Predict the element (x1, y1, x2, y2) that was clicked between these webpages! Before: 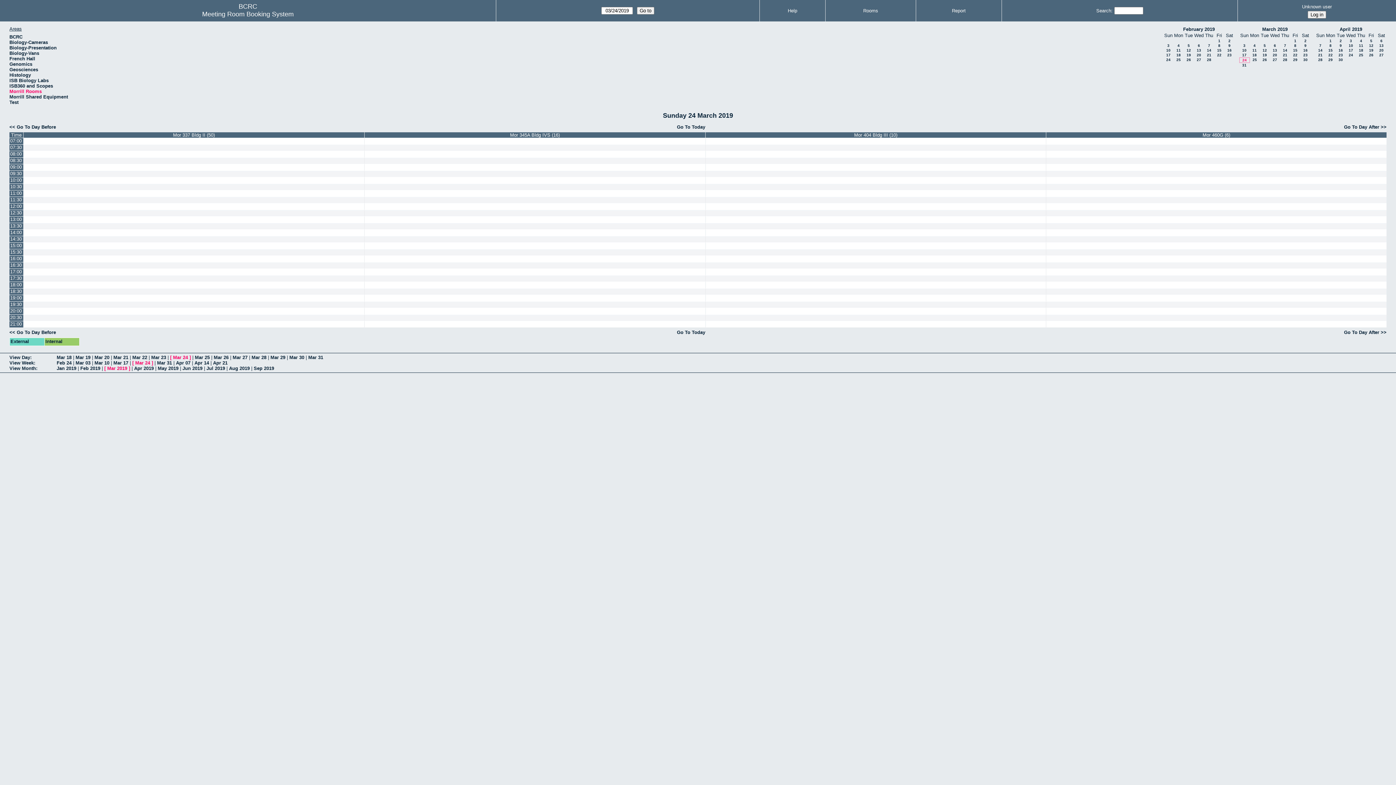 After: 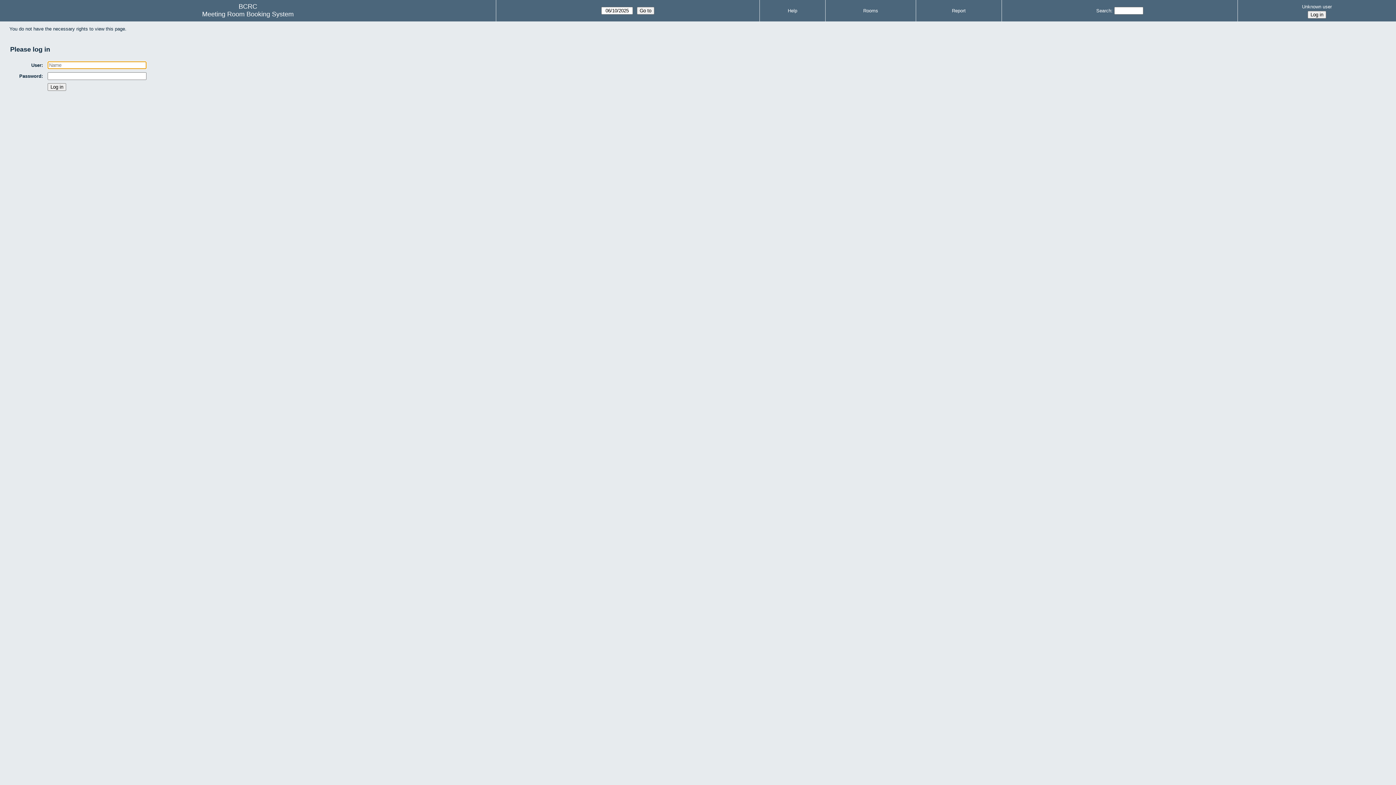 Action: bbox: (1046, 144, 1386, 150)